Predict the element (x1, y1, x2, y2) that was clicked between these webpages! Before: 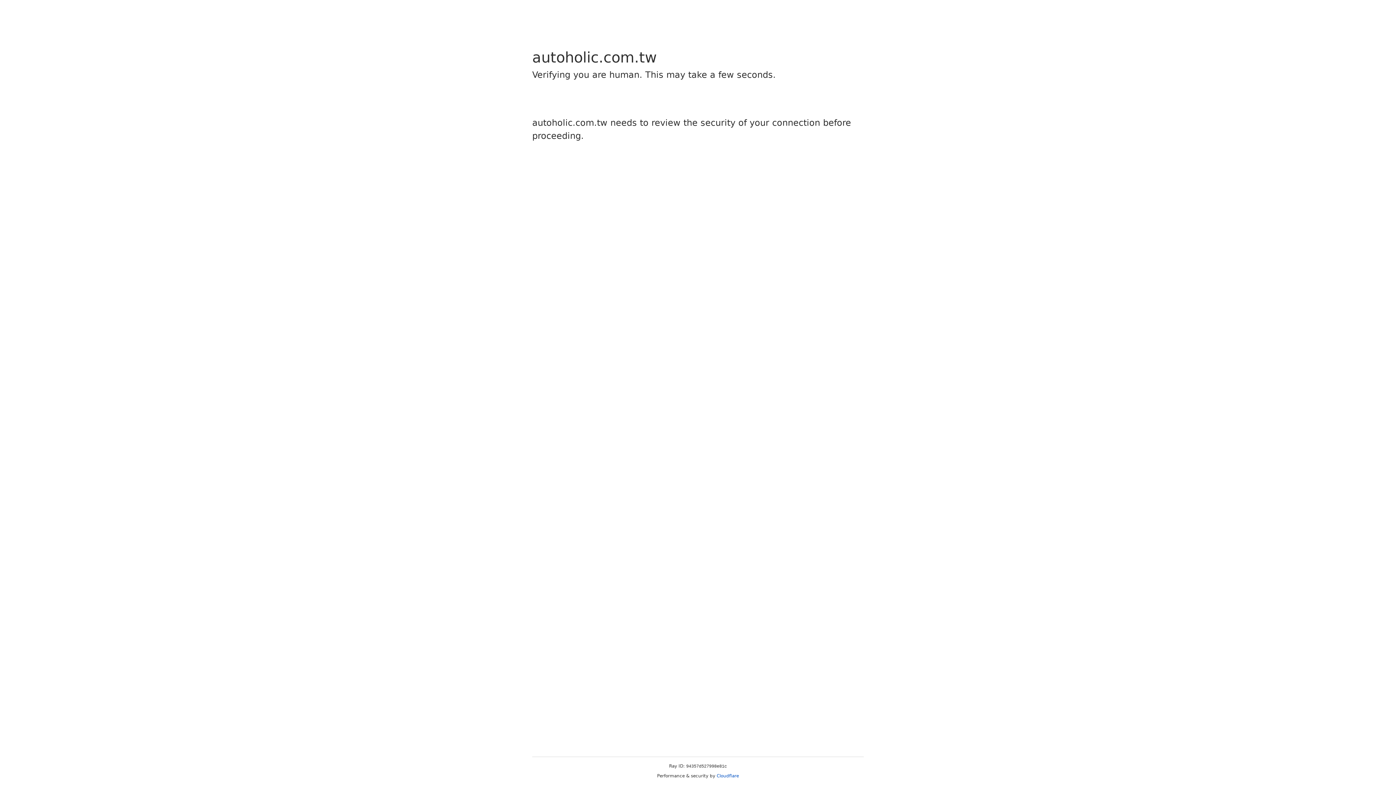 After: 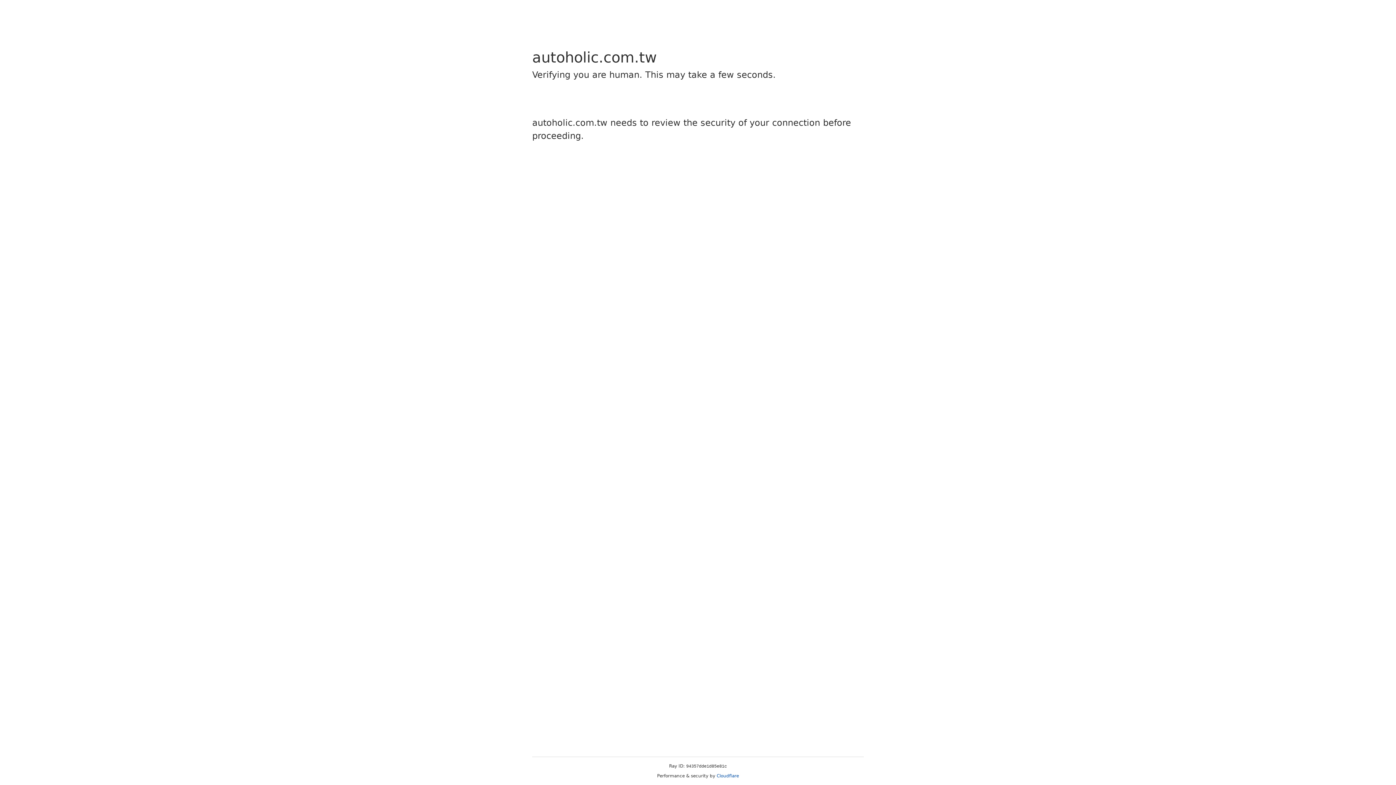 Action: label: Cloudflare bbox: (716, 773, 739, 778)